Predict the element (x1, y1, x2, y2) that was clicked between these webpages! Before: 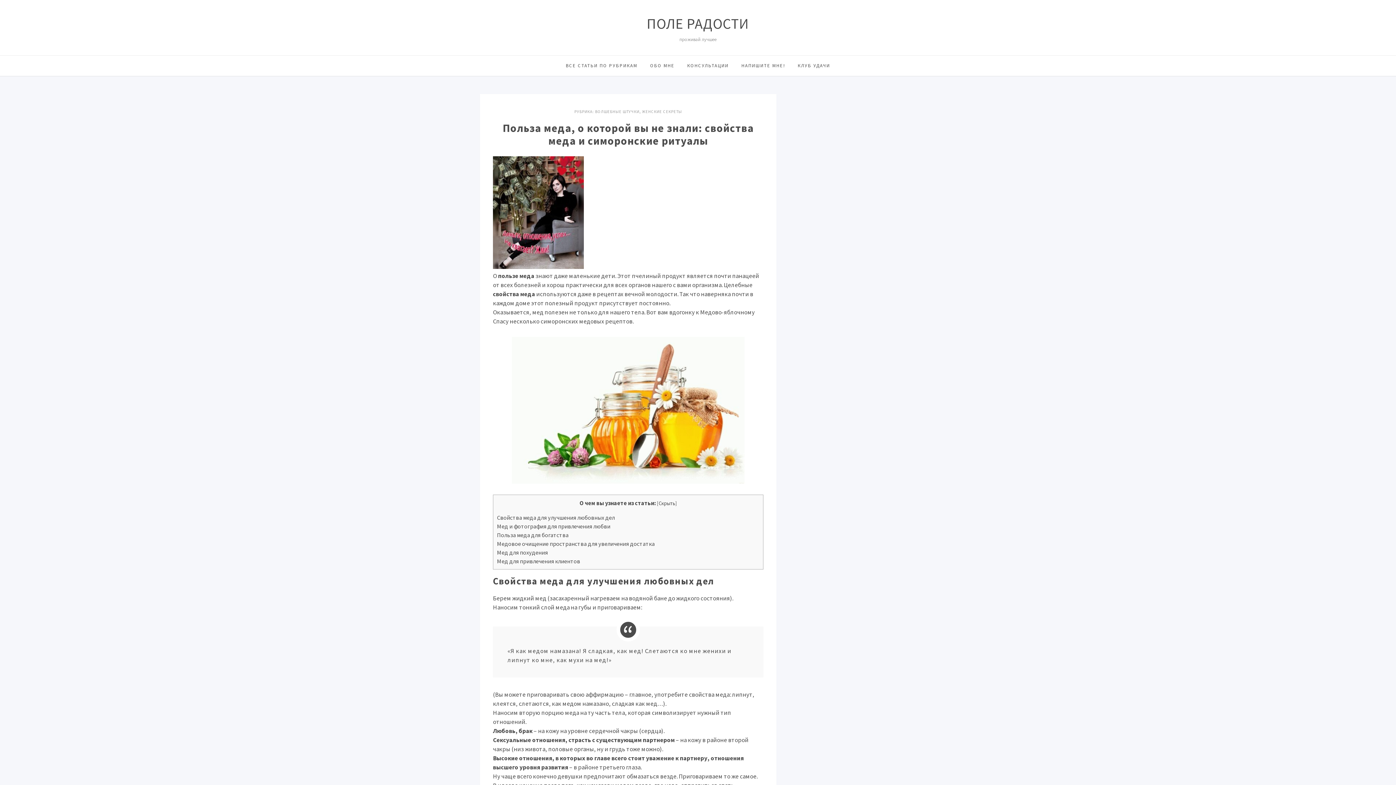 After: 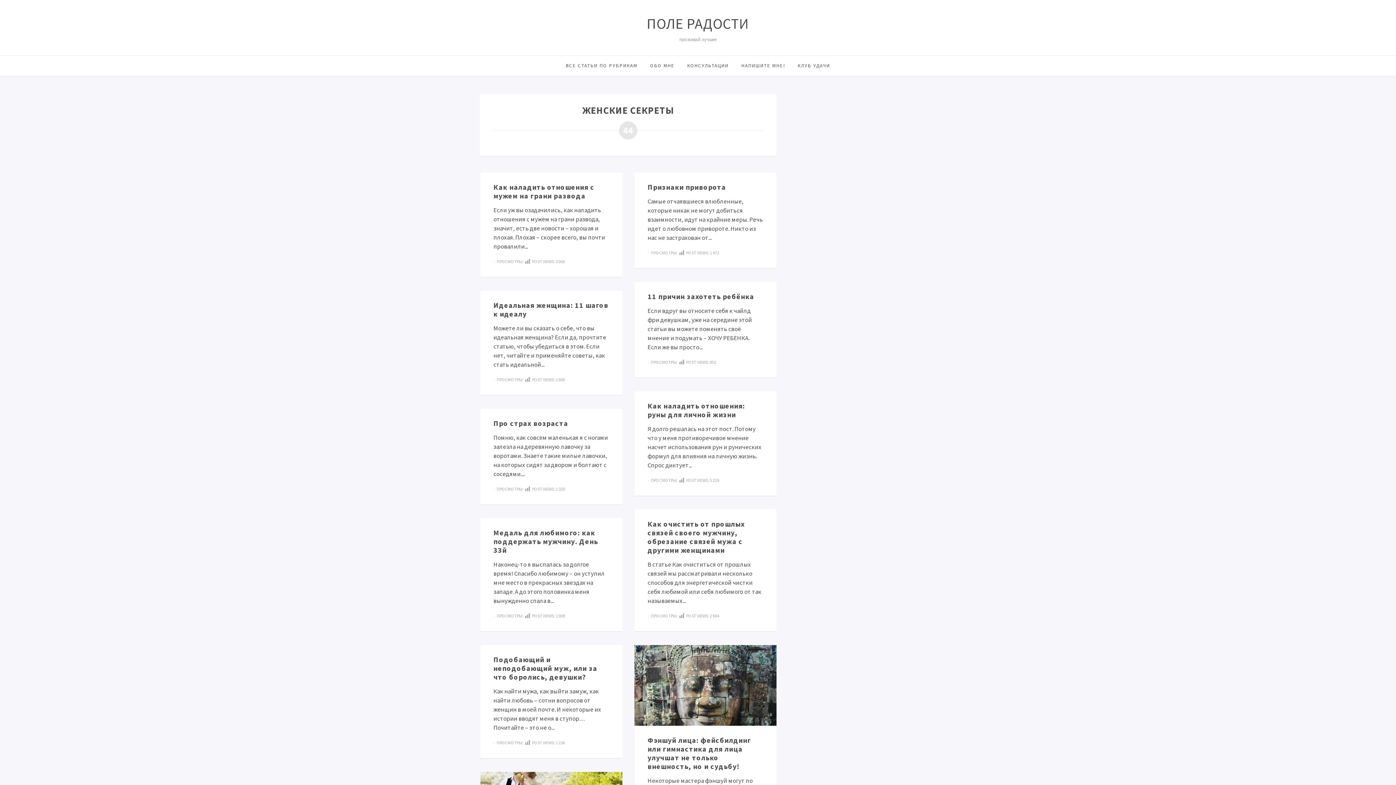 Action: label: ЖЕНСКИЕ СЕКРЕТЫ bbox: (642, 109, 682, 114)